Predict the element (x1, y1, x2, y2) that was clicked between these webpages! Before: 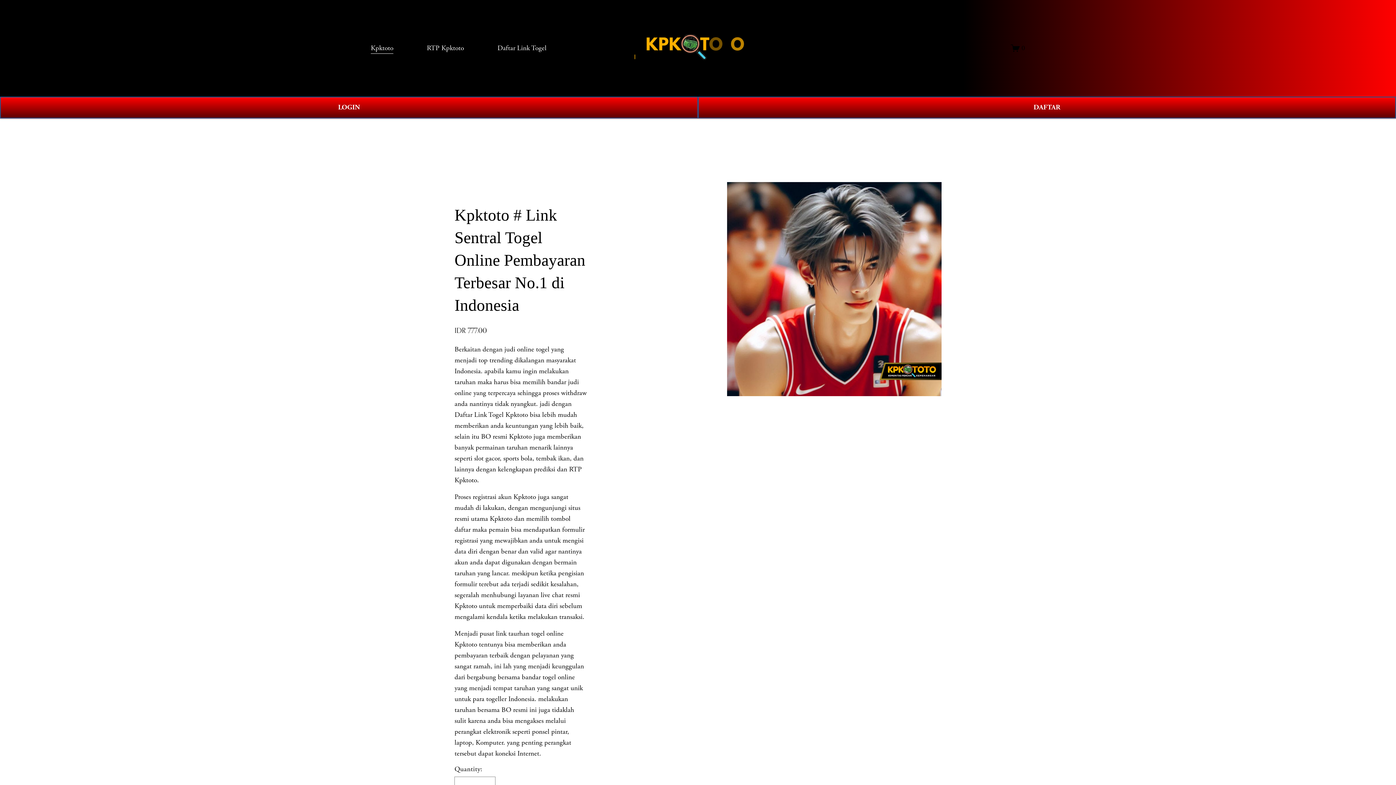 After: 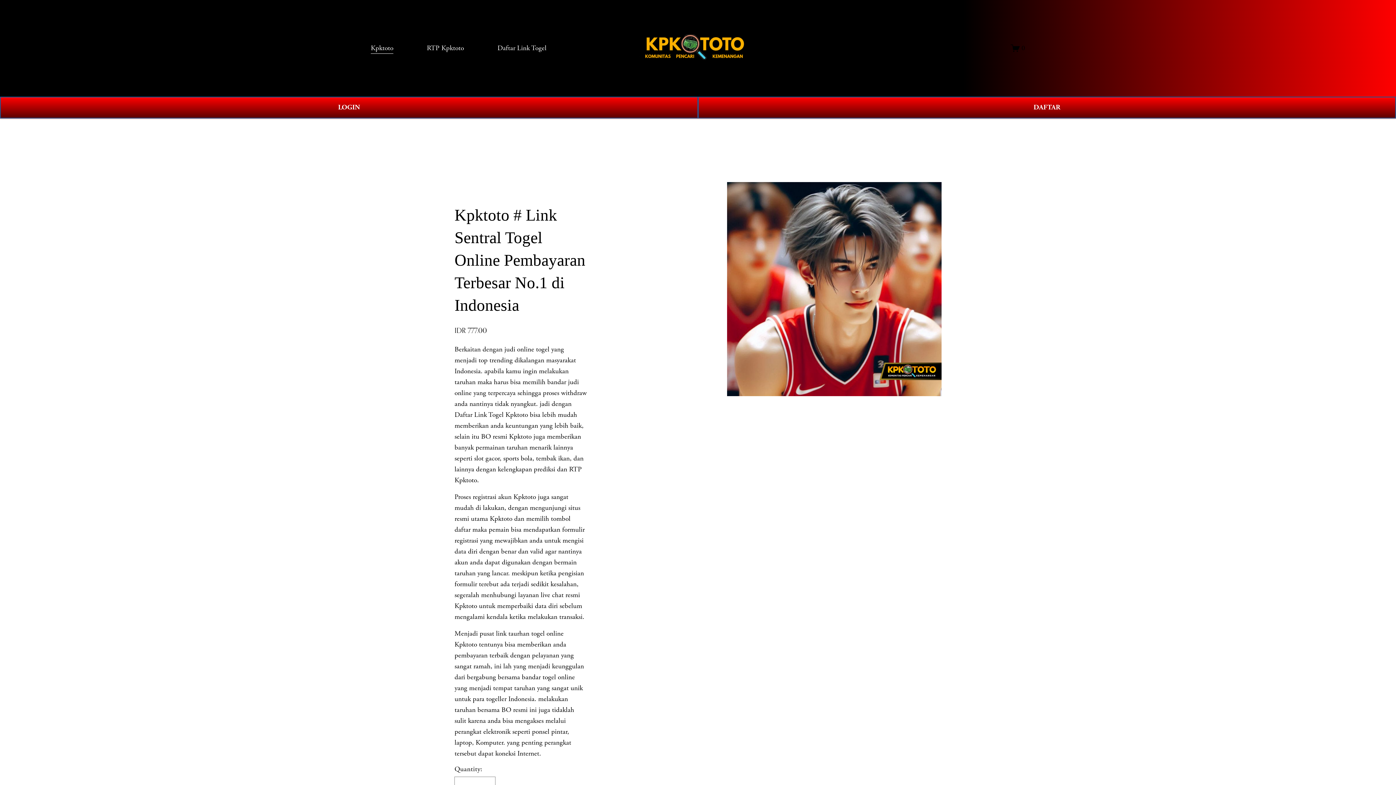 Action: label: RTP Kpktoto bbox: (426, 42, 464, 54)